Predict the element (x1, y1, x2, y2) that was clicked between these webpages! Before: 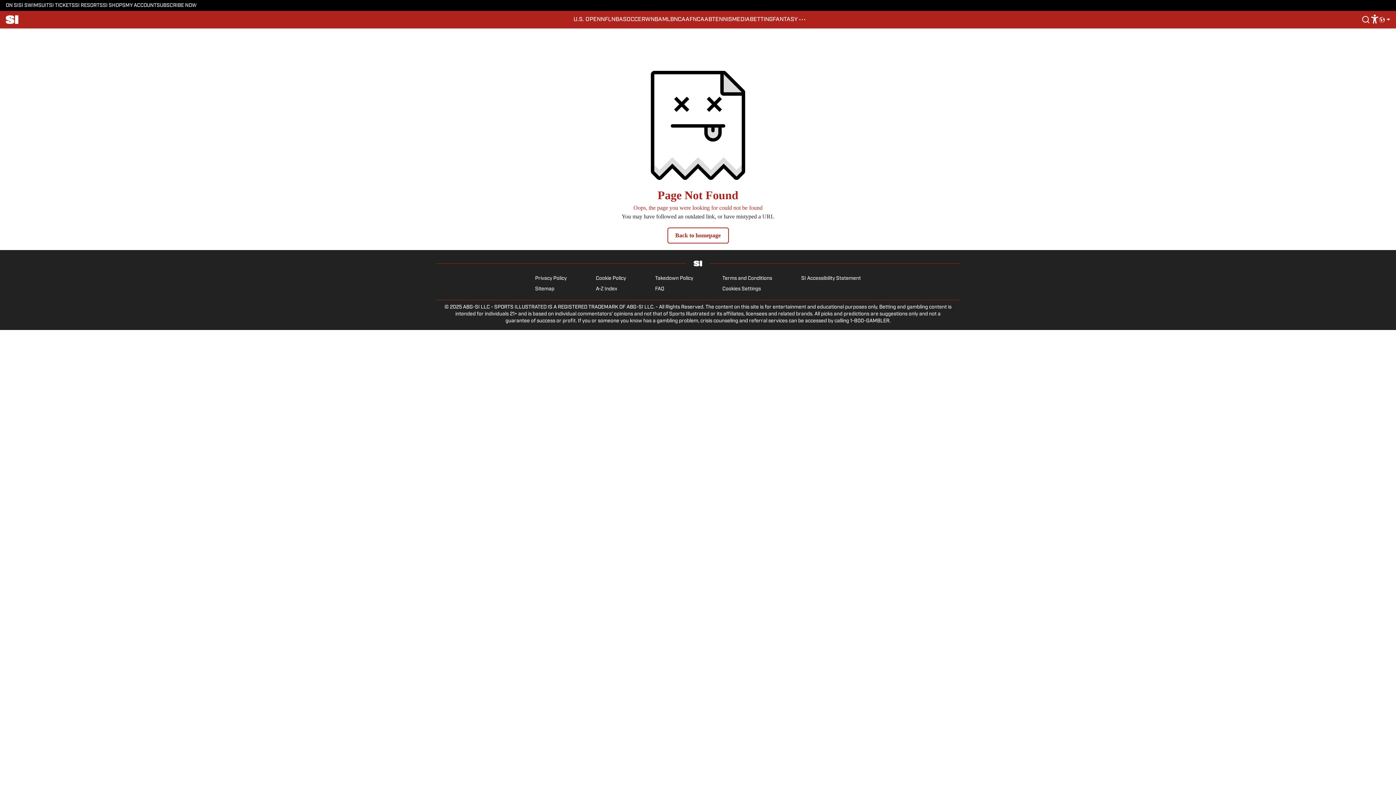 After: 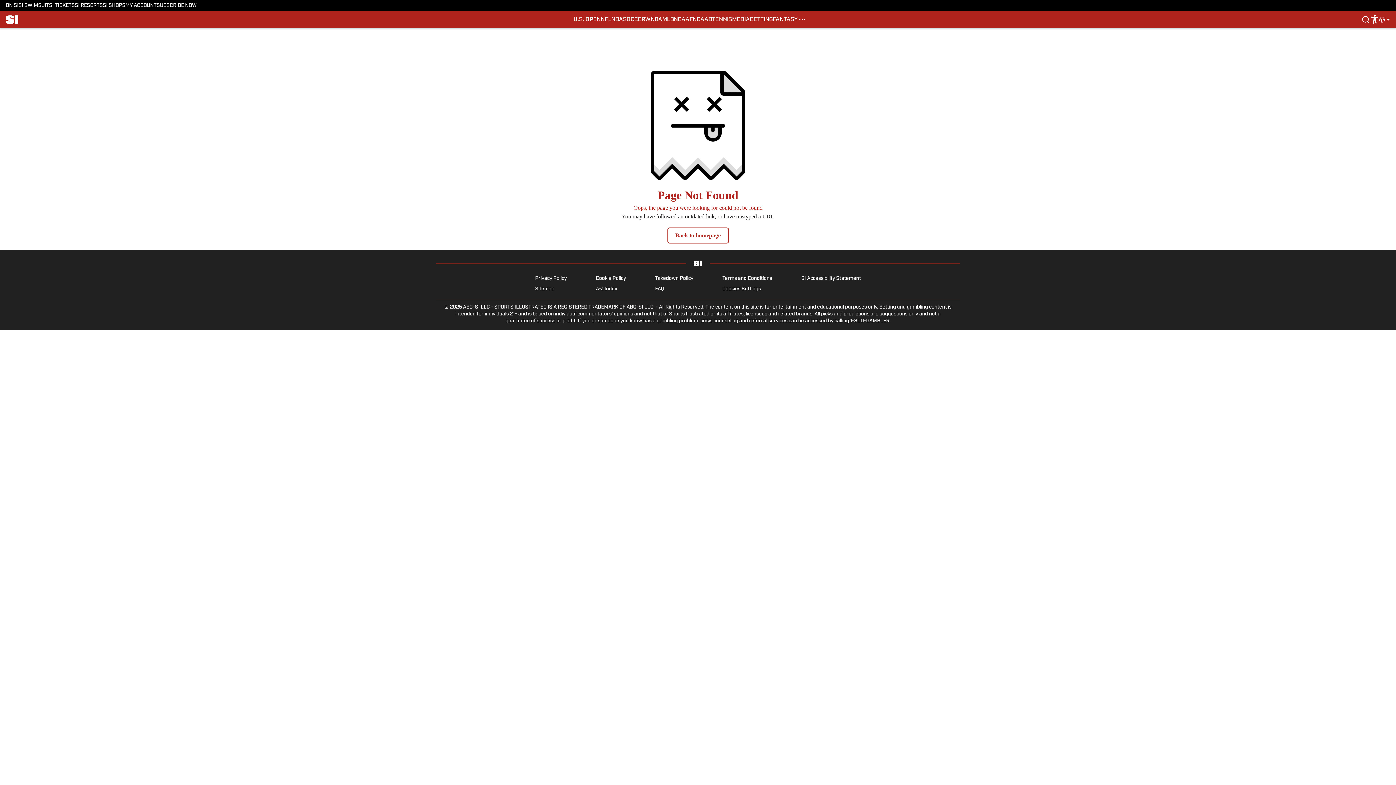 Action: bbox: (1370, 14, 1379, 25) label: accessibility